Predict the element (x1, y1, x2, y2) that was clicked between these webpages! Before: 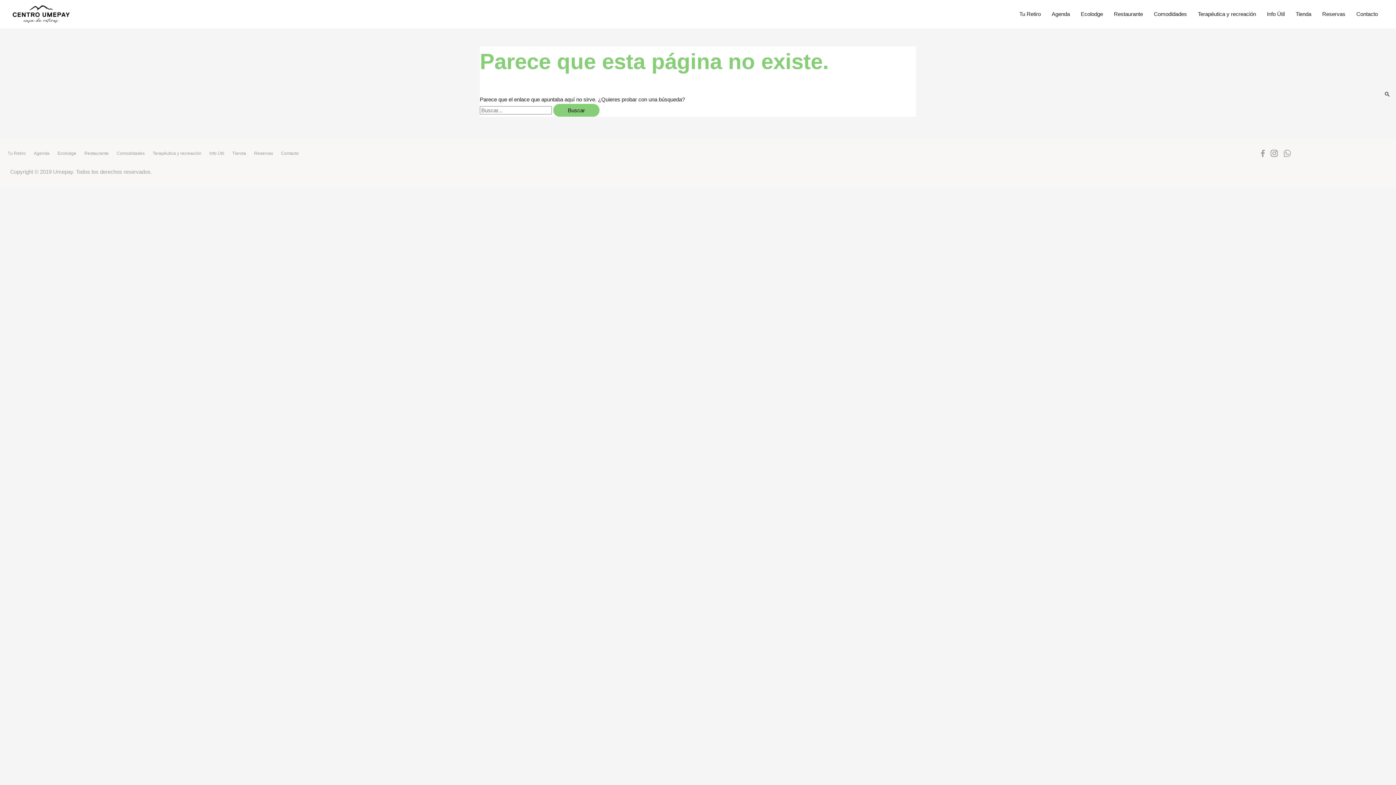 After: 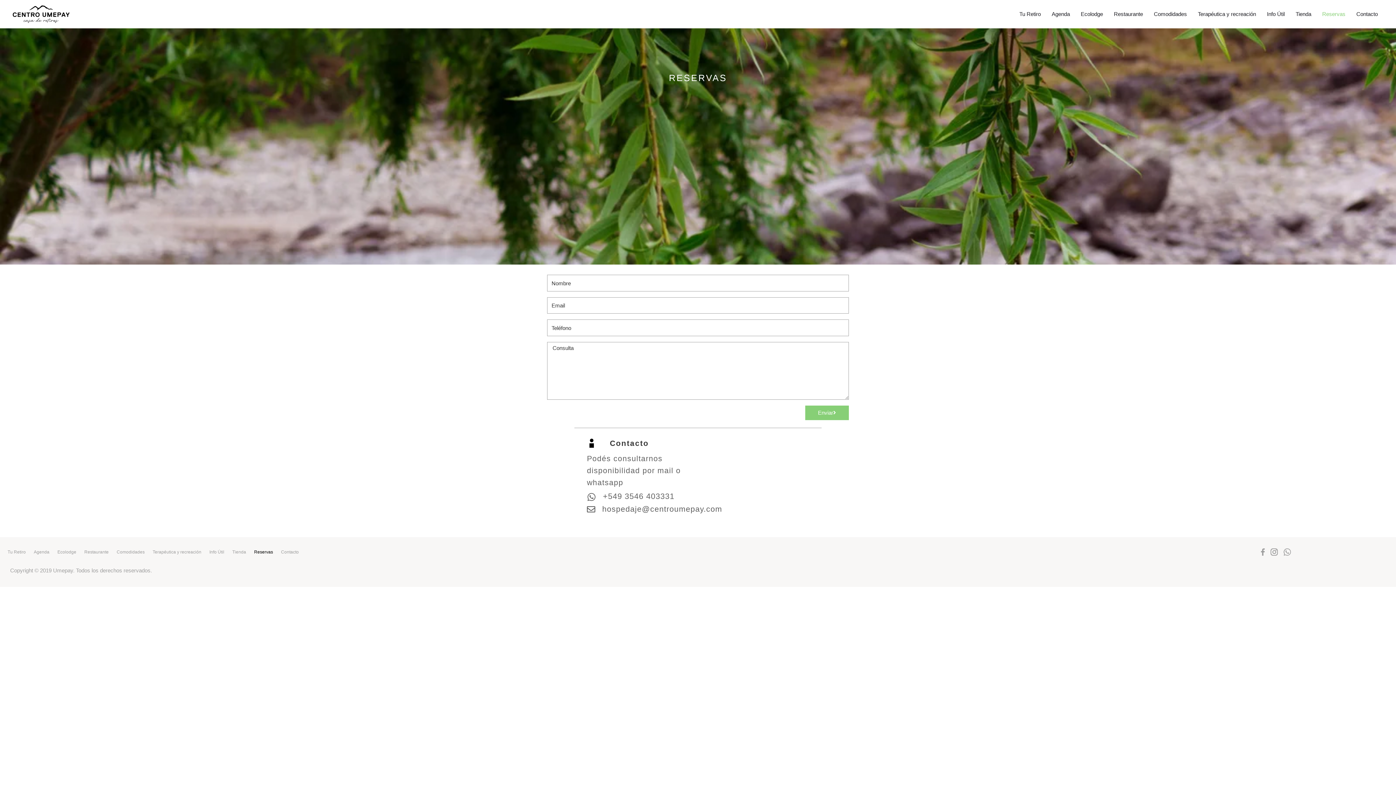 Action: label: Reservas bbox: (250, 145, 277, 161)